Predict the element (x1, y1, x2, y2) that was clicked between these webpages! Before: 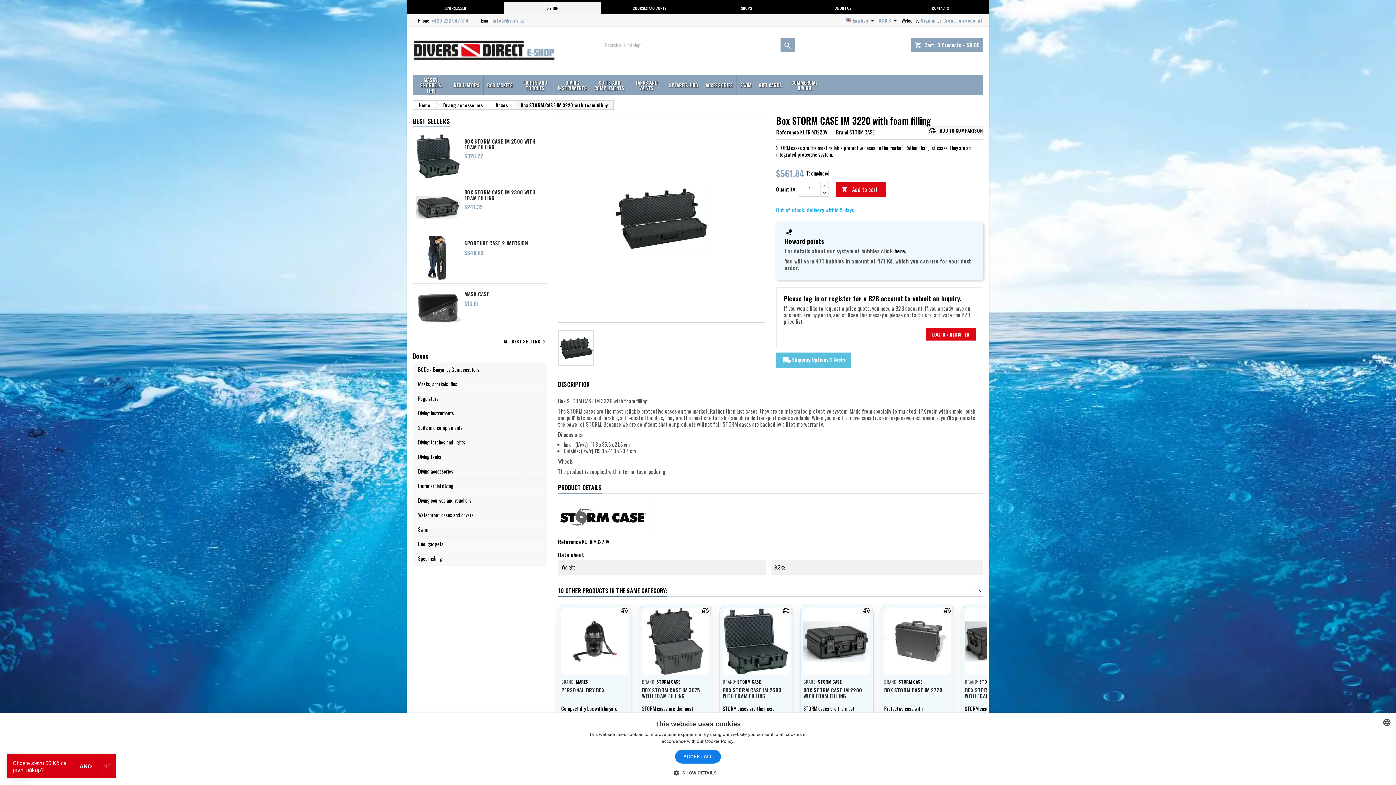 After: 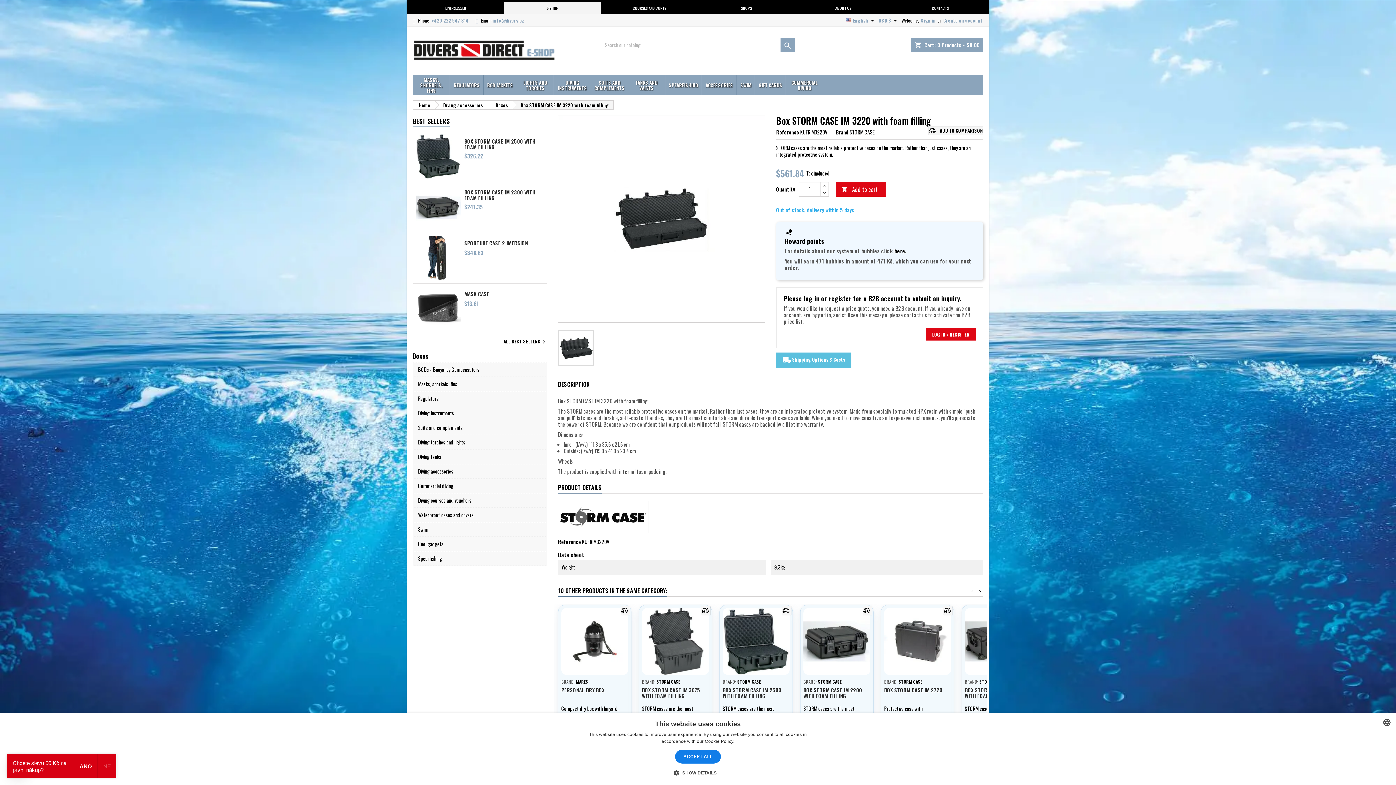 Action: label: +420 222 947 314 bbox: (431, 16, 468, 23)